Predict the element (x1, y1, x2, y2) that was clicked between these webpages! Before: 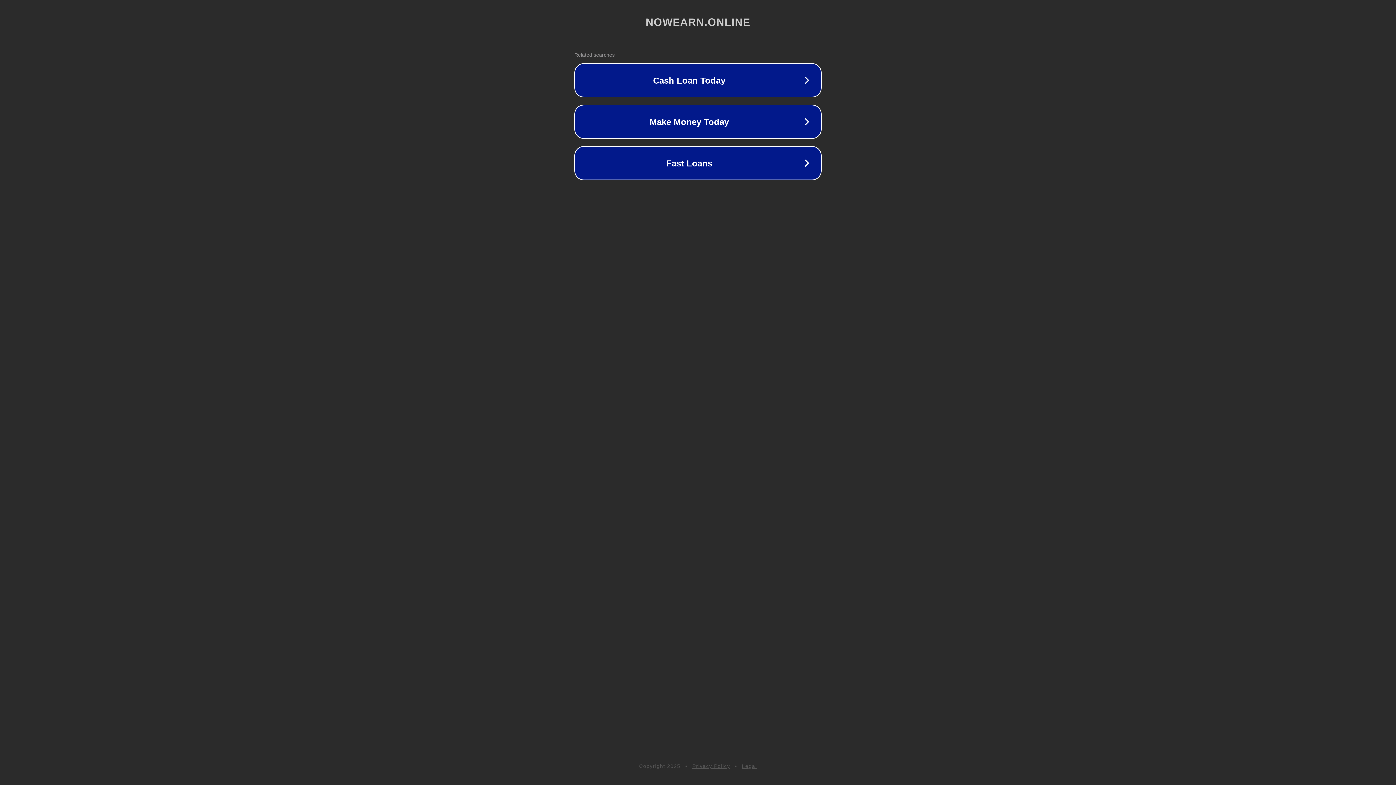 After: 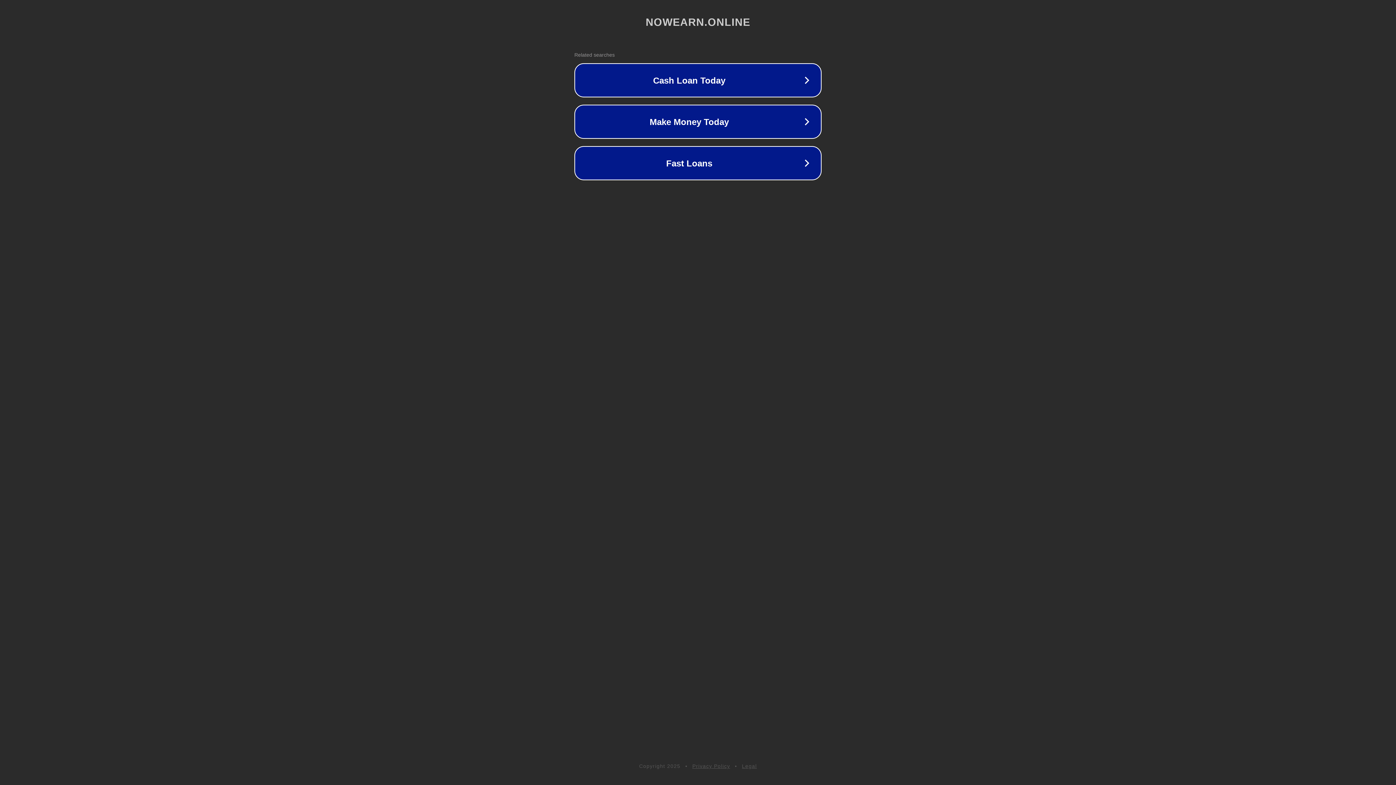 Action: bbox: (692, 763, 730, 769) label: Privacy Policy